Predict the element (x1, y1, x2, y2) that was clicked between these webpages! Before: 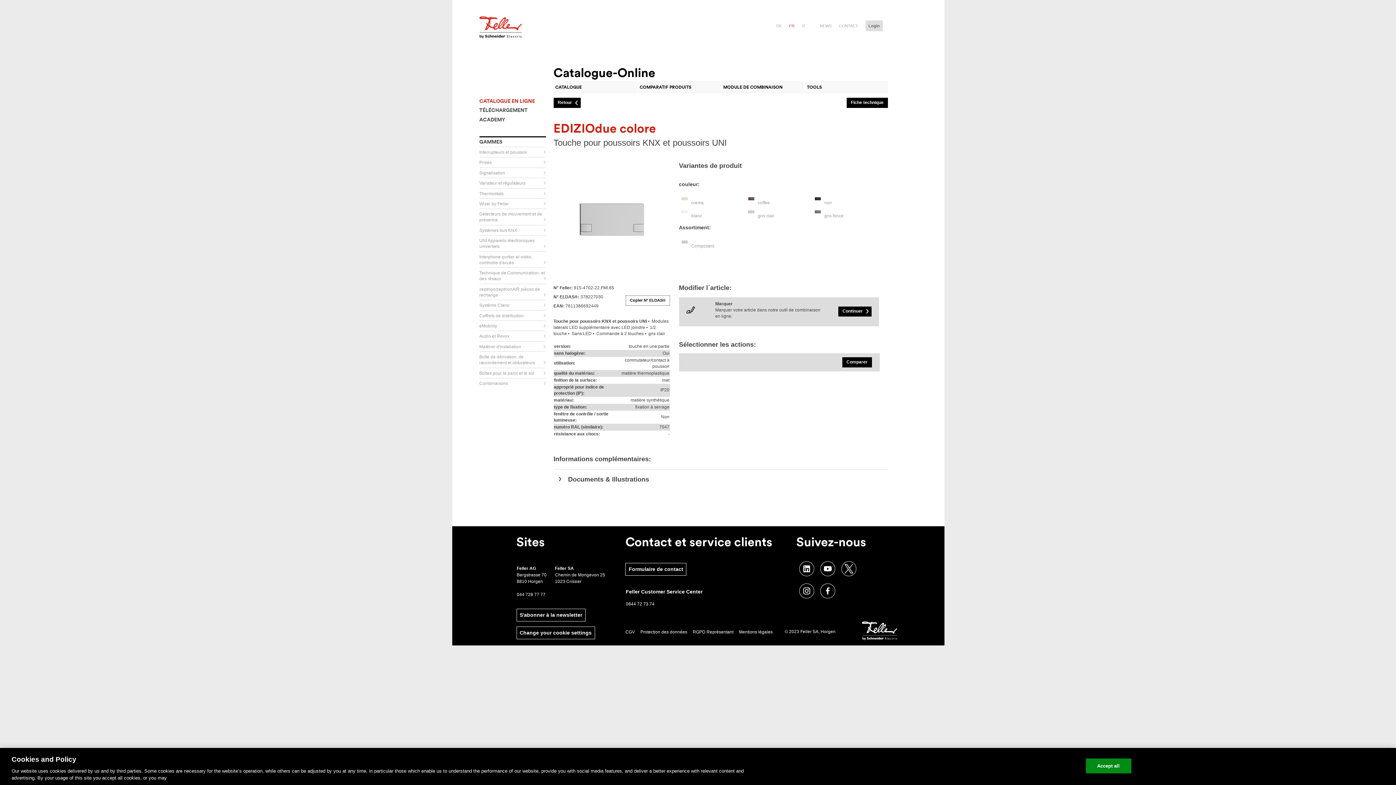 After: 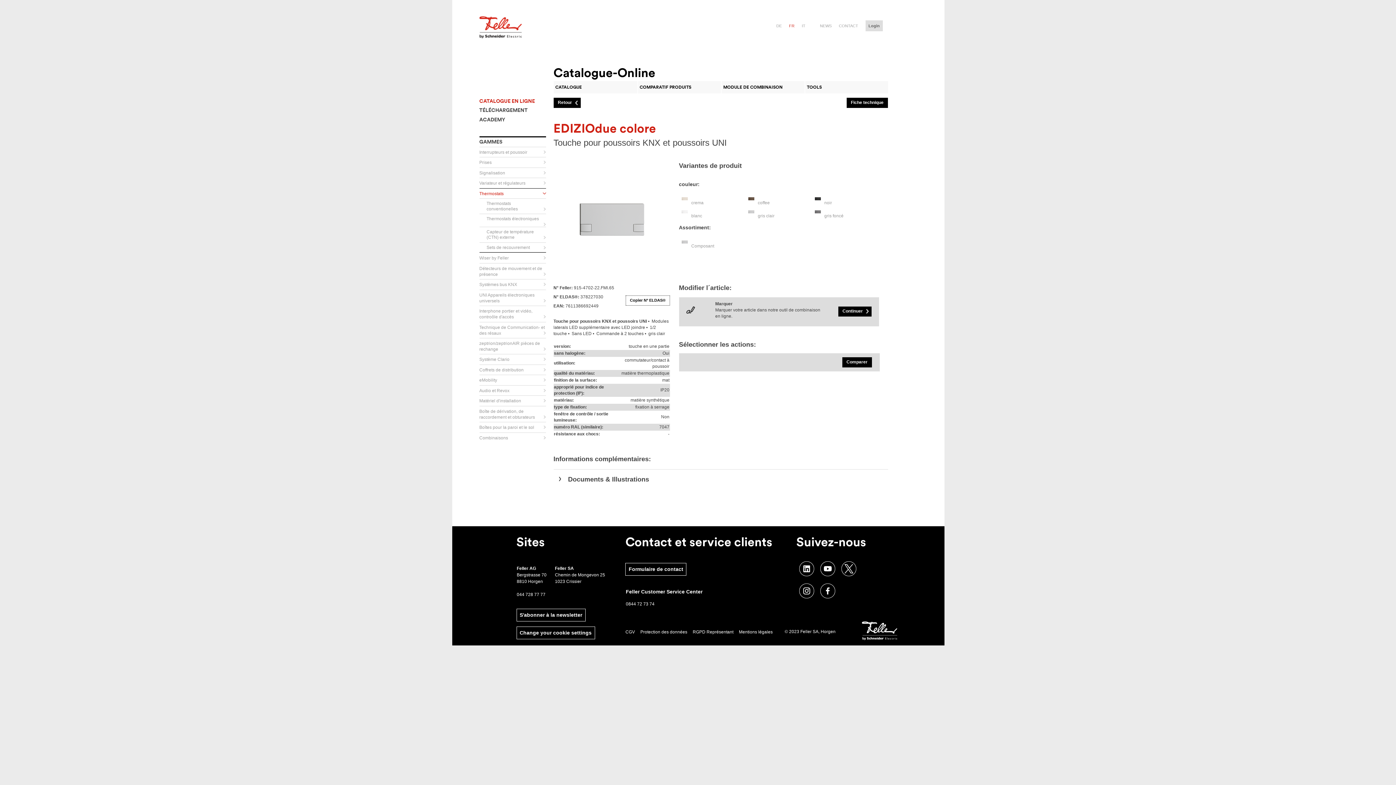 Action: label: Thermostats bbox: (479, 190, 546, 196)